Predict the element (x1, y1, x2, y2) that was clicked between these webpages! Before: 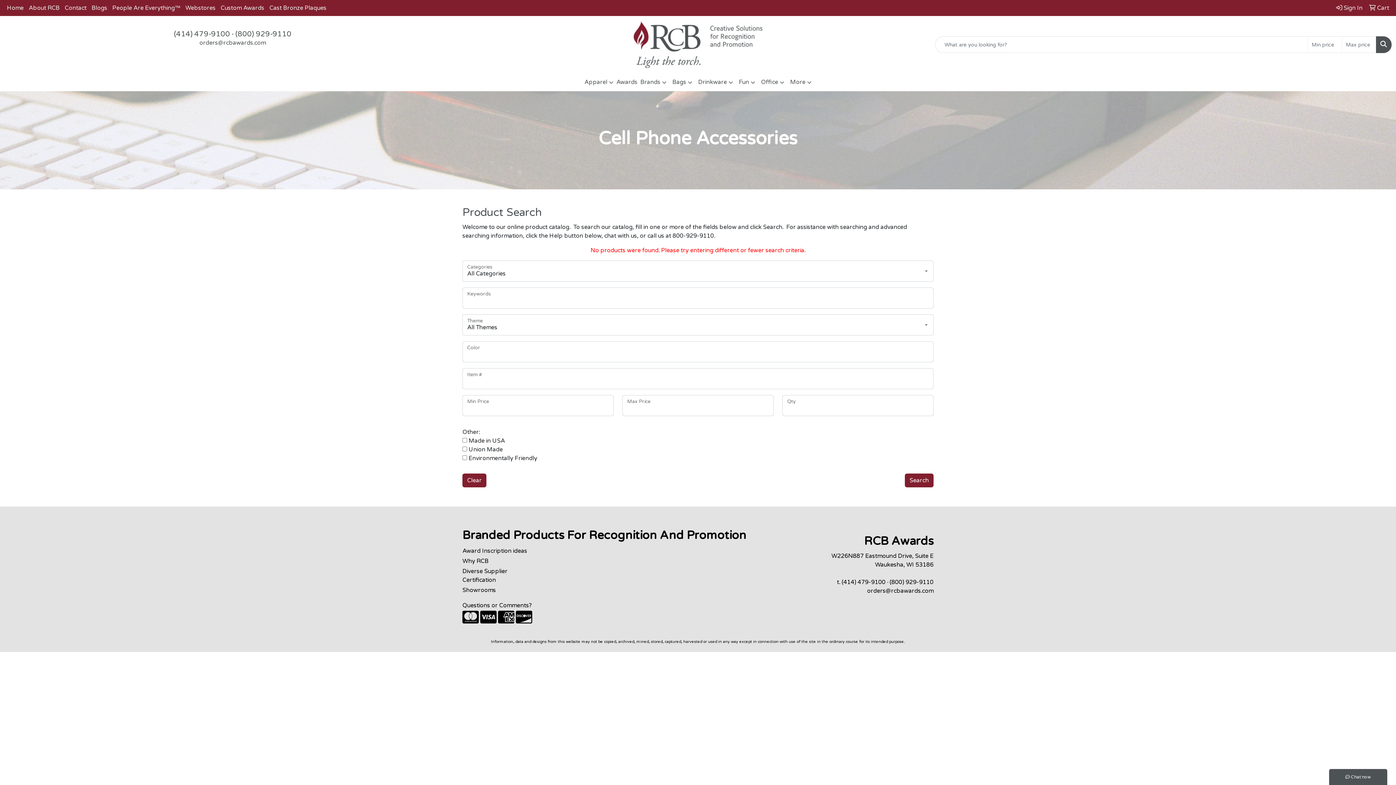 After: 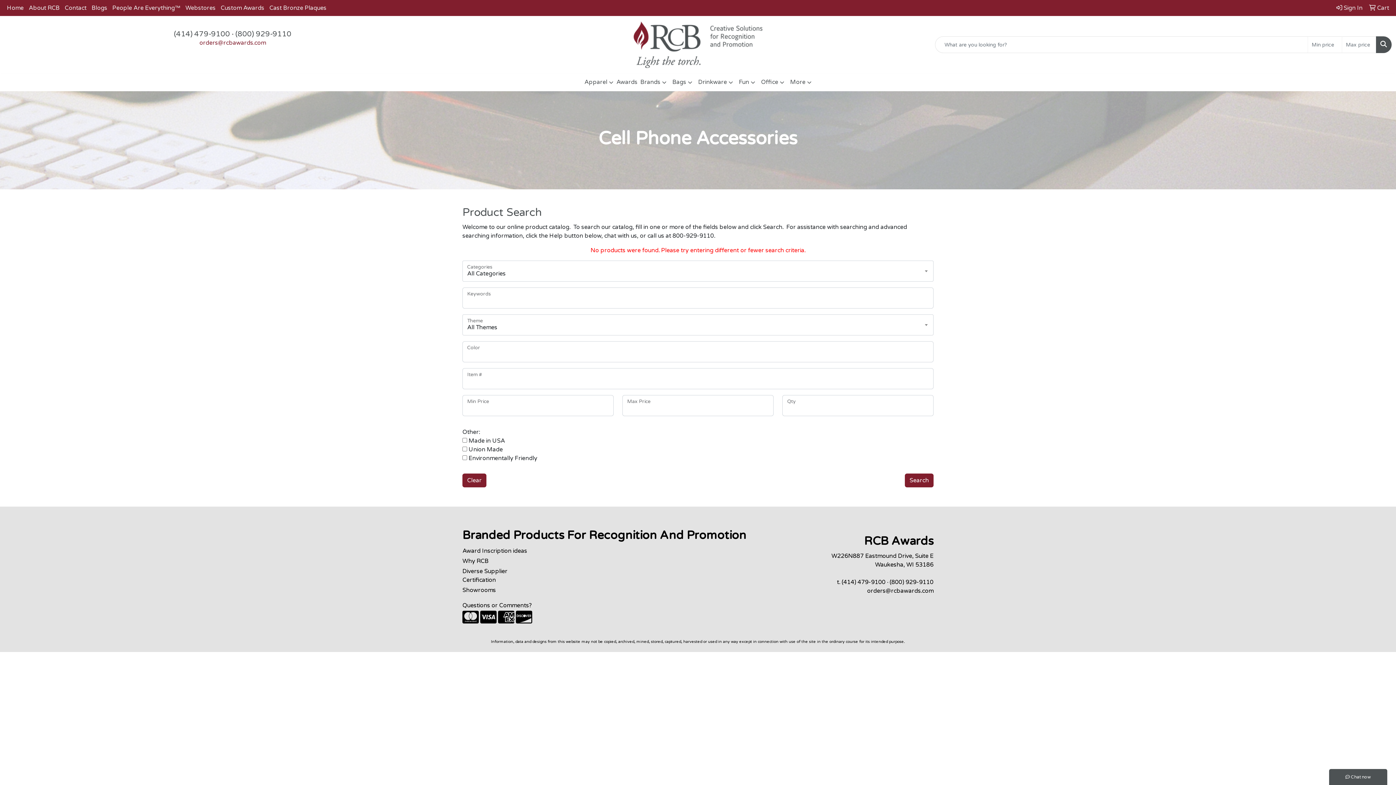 Action: label: orders@rcbawards.com bbox: (199, 39, 266, 46)